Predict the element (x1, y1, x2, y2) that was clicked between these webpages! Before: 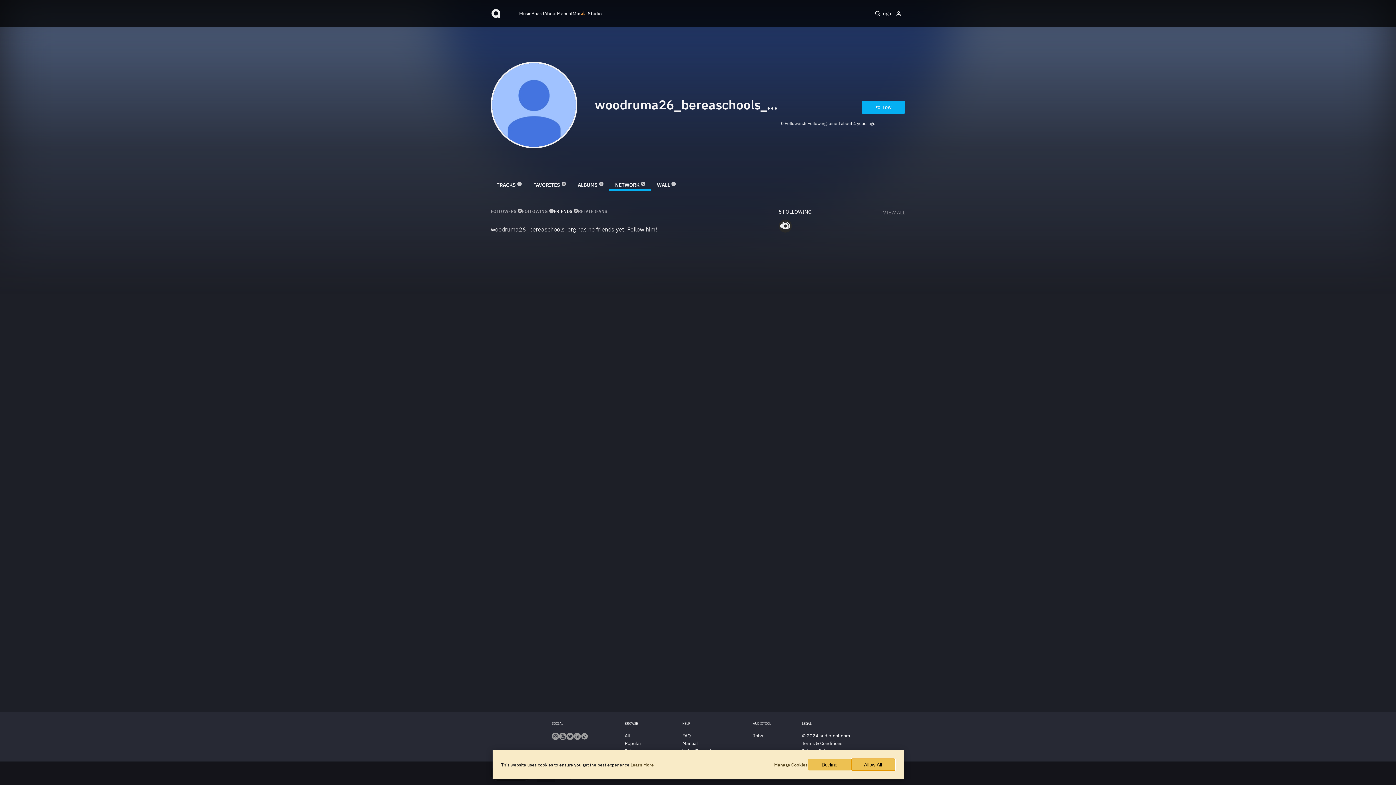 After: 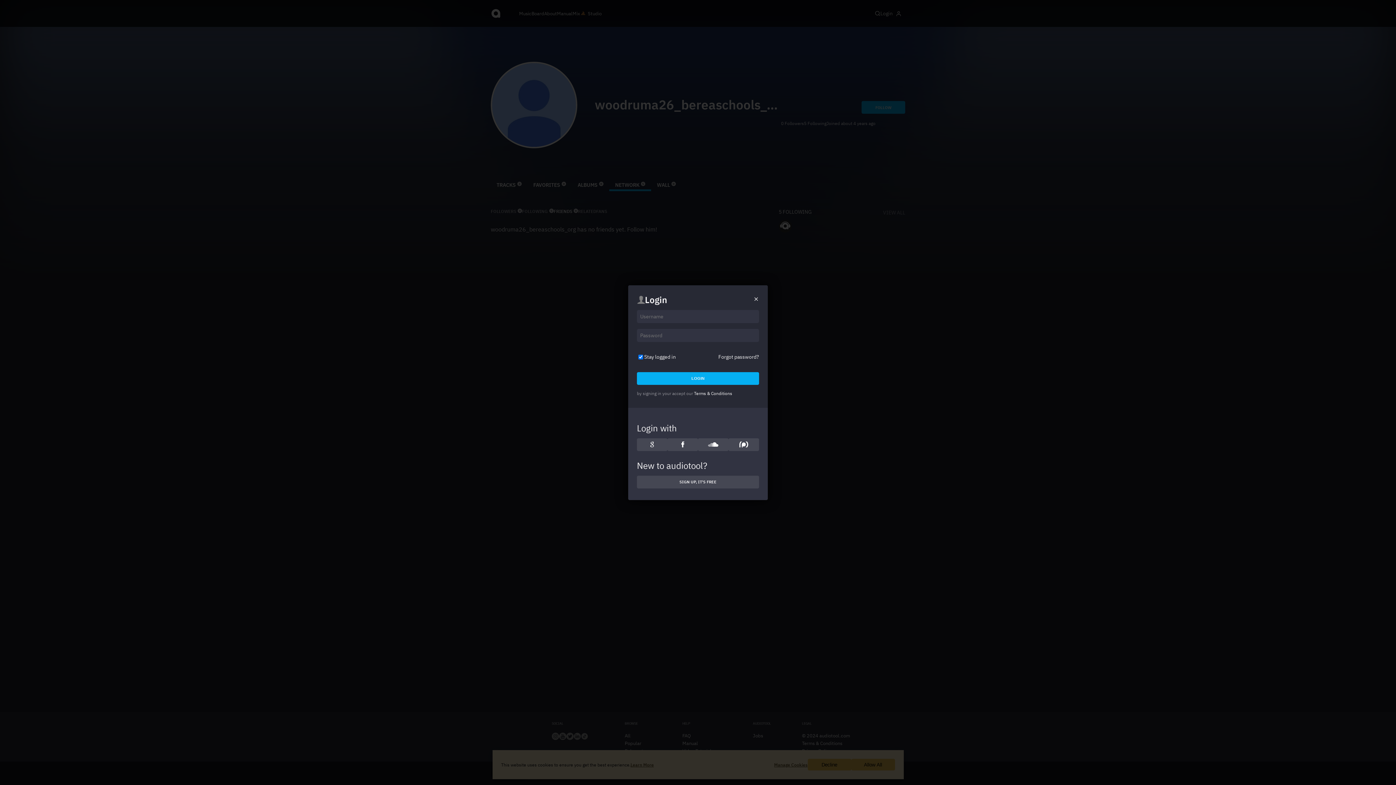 Action: bbox: (861, 101, 905, 113) label: FOLLOW